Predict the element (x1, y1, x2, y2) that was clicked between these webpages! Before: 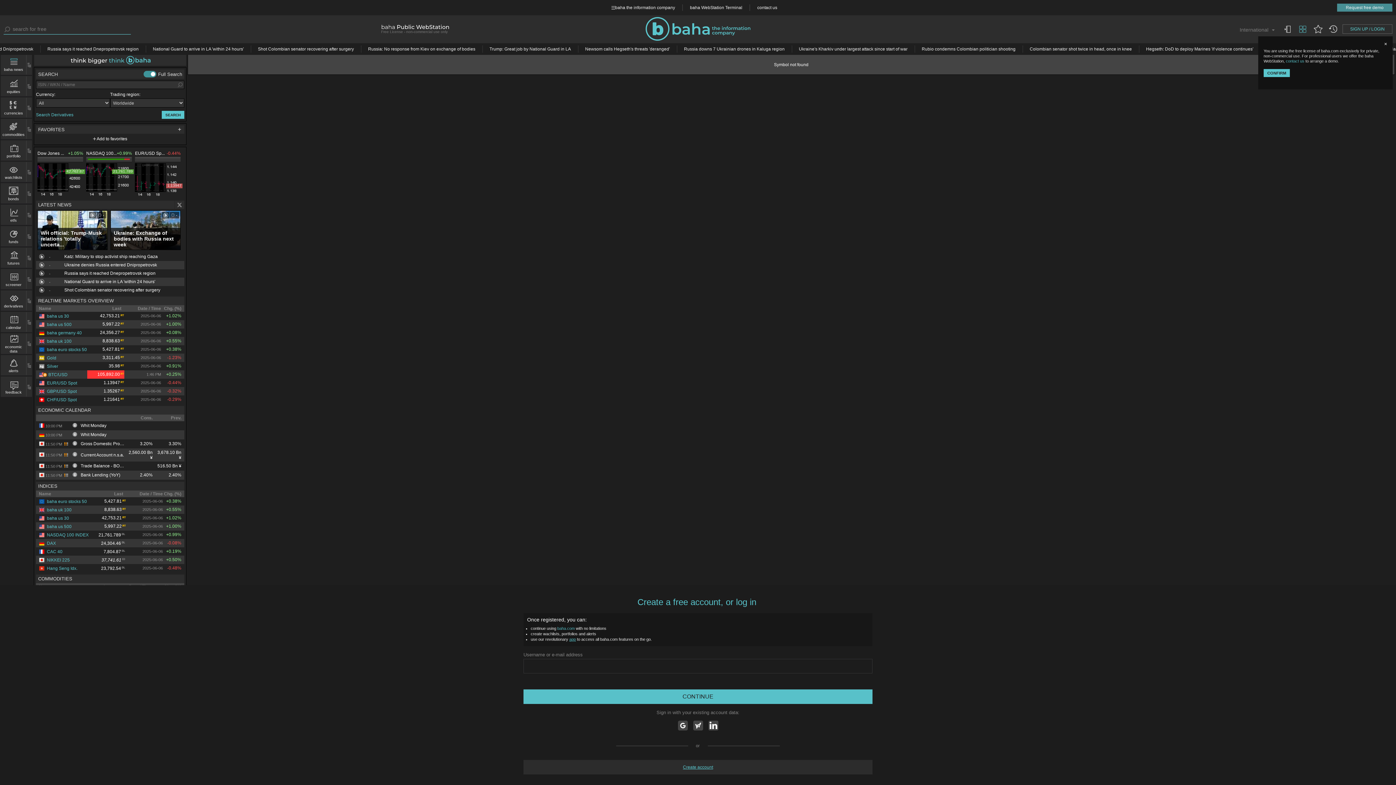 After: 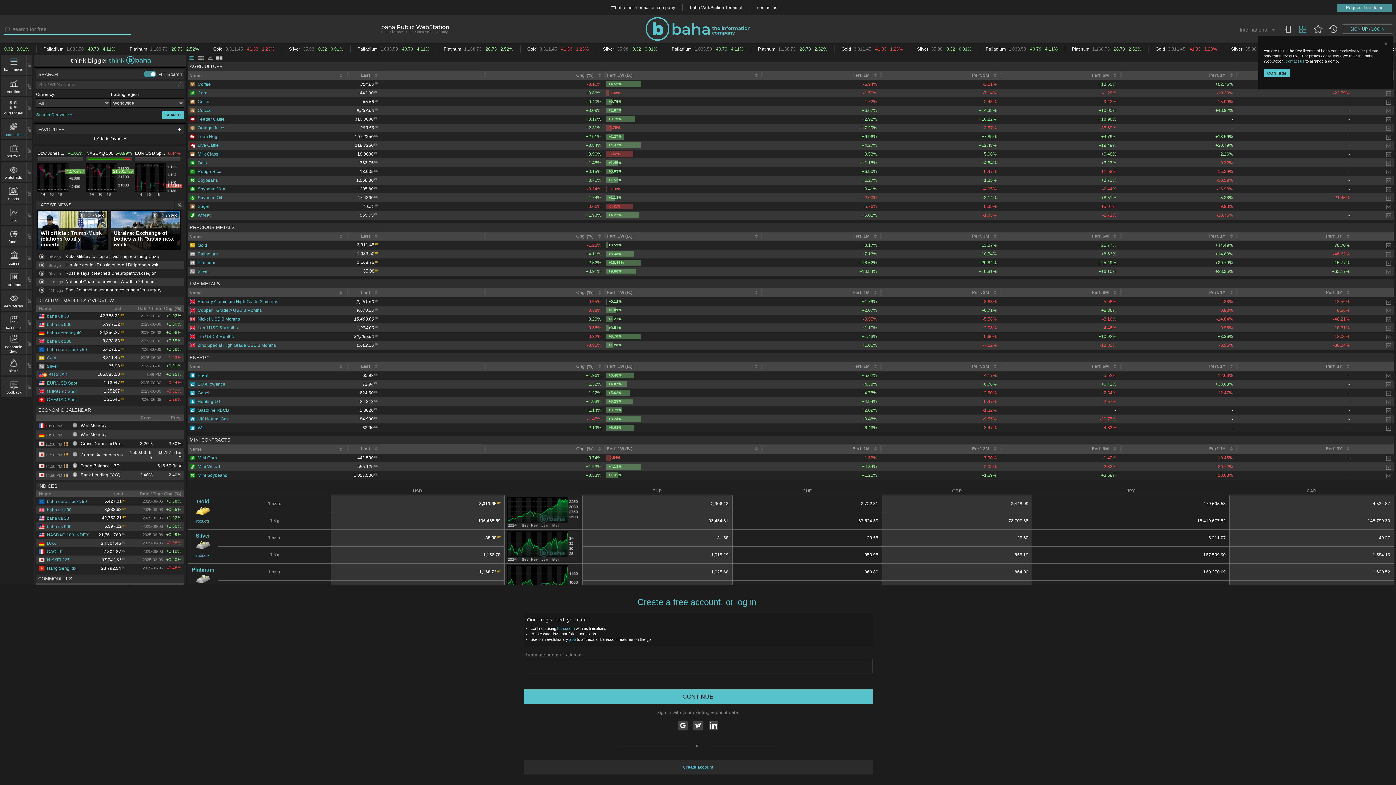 Action: label: COMMODITIES bbox: (36, 574, 184, 583)